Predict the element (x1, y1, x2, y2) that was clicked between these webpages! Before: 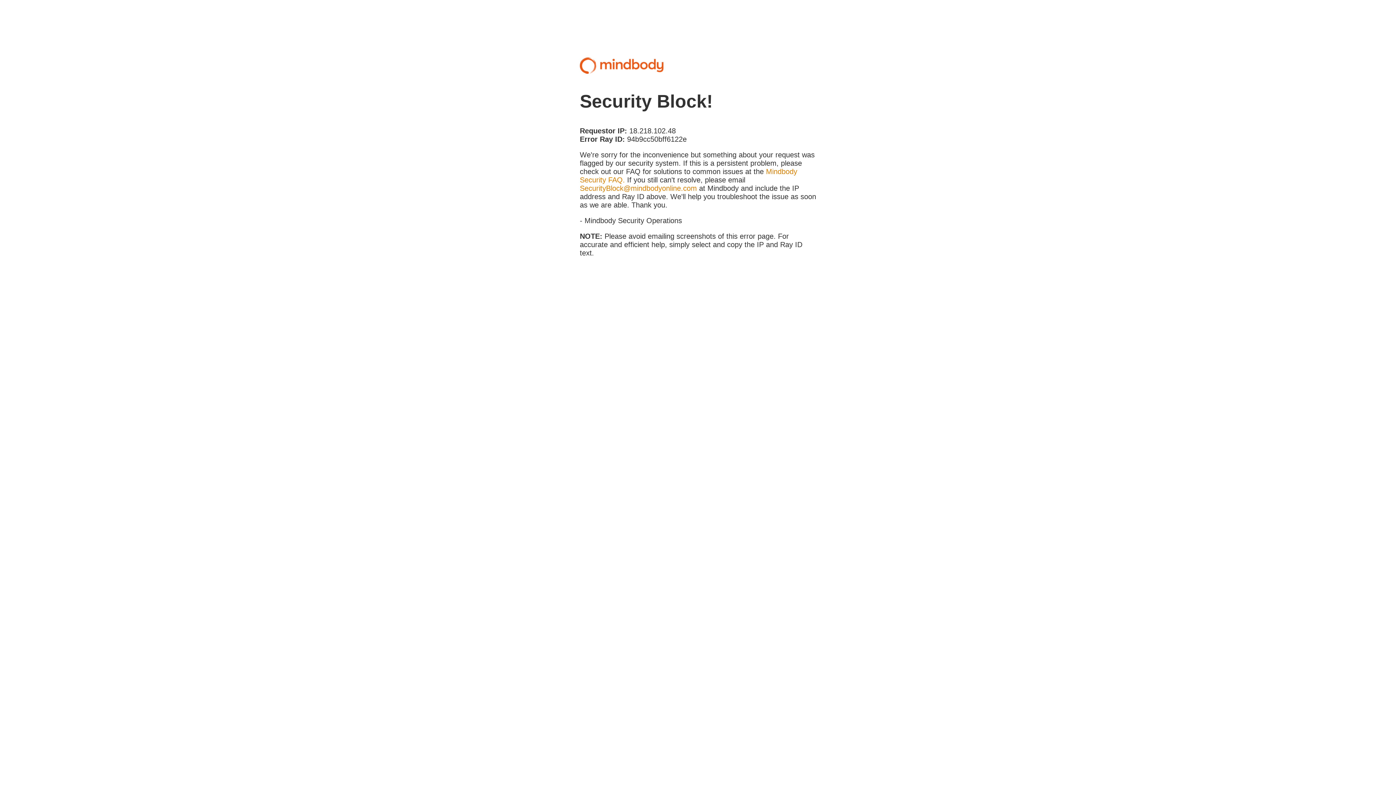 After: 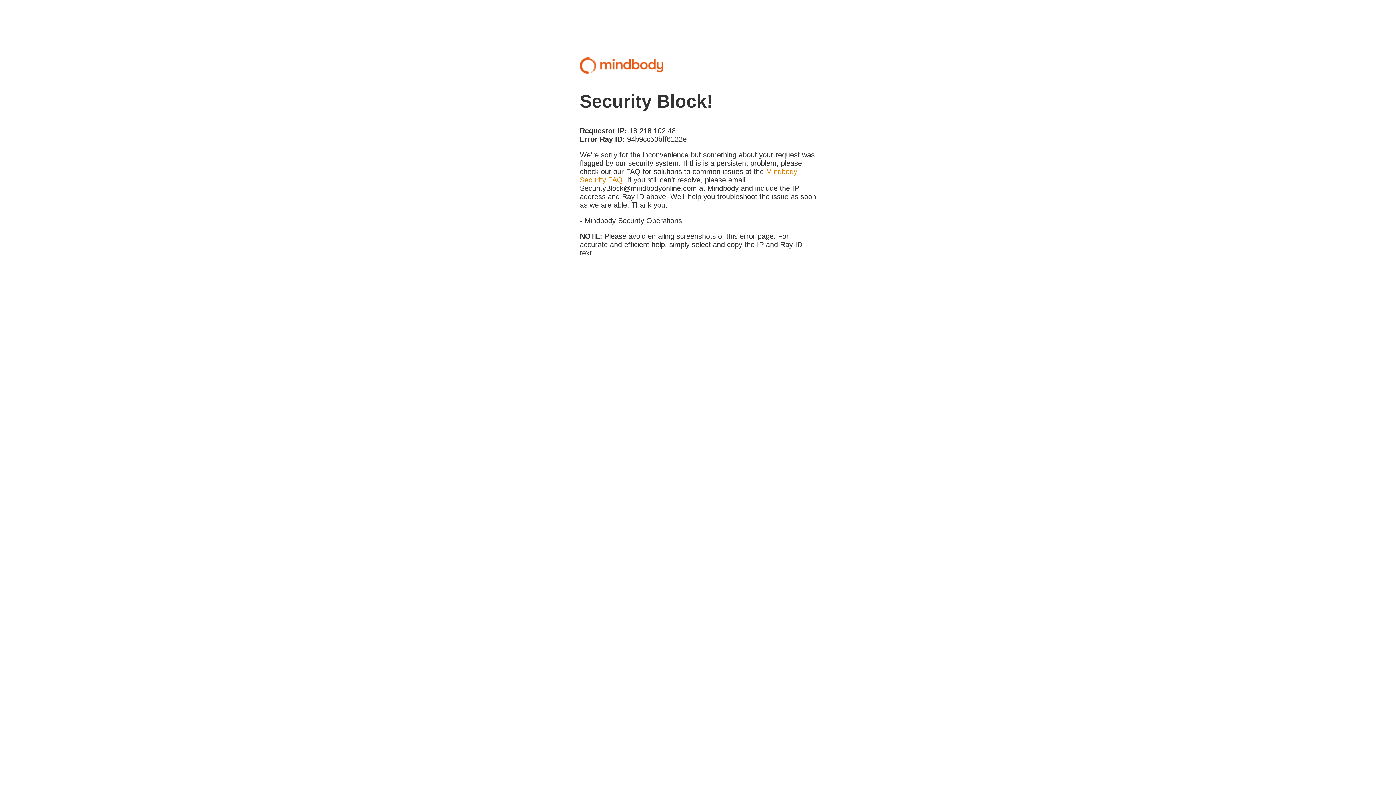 Action: label: SecurityBlock@mindbodyonline.com bbox: (580, 184, 697, 192)